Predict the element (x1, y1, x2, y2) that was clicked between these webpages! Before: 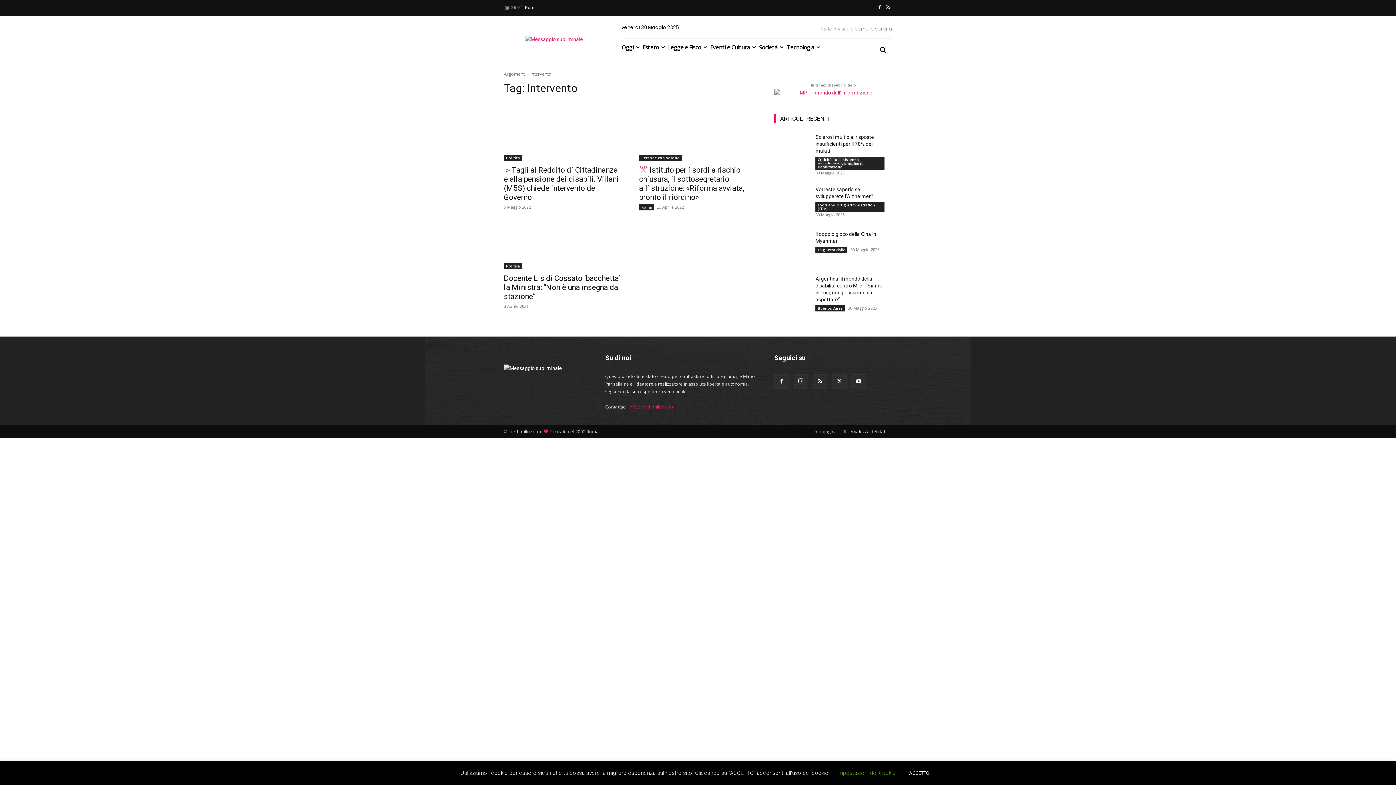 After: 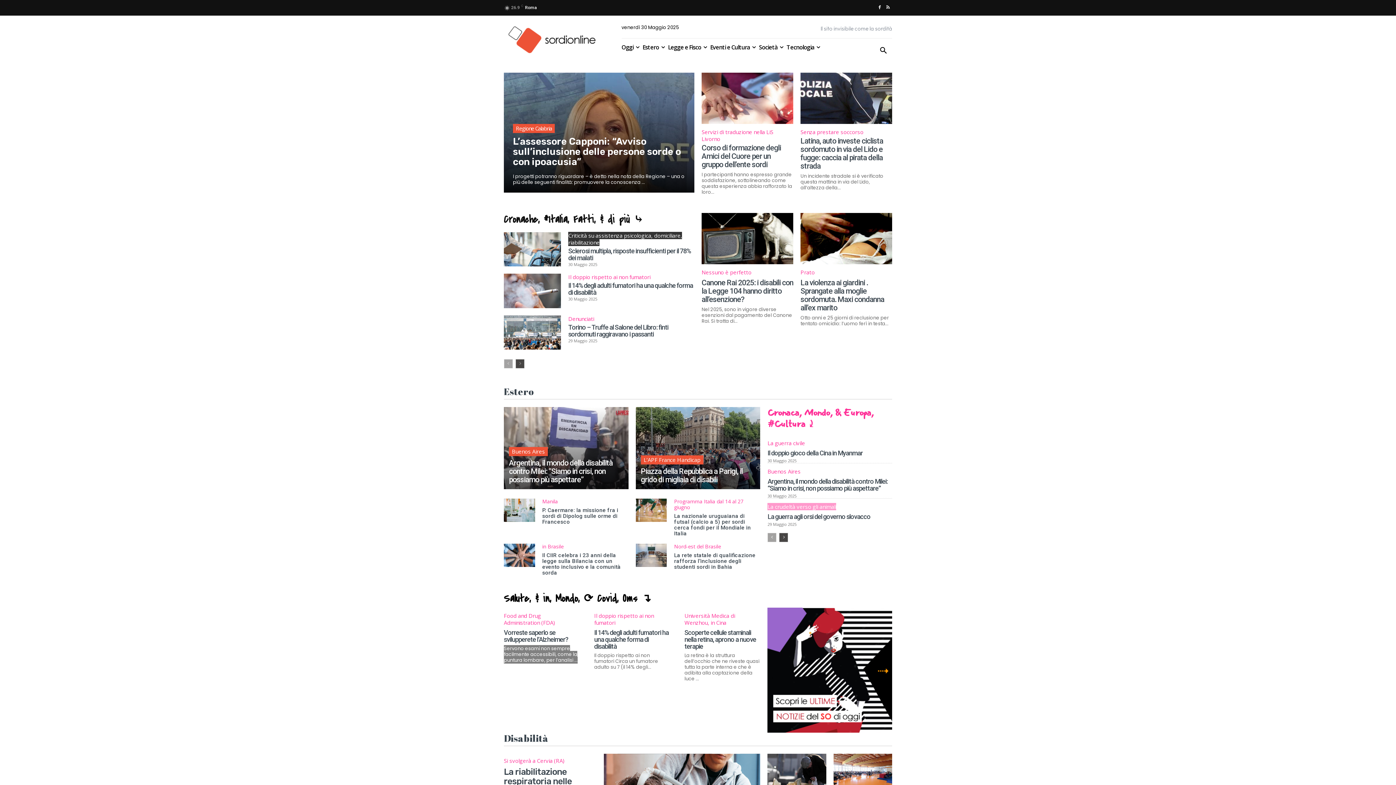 Action: bbox: (504, 35, 604, 43)